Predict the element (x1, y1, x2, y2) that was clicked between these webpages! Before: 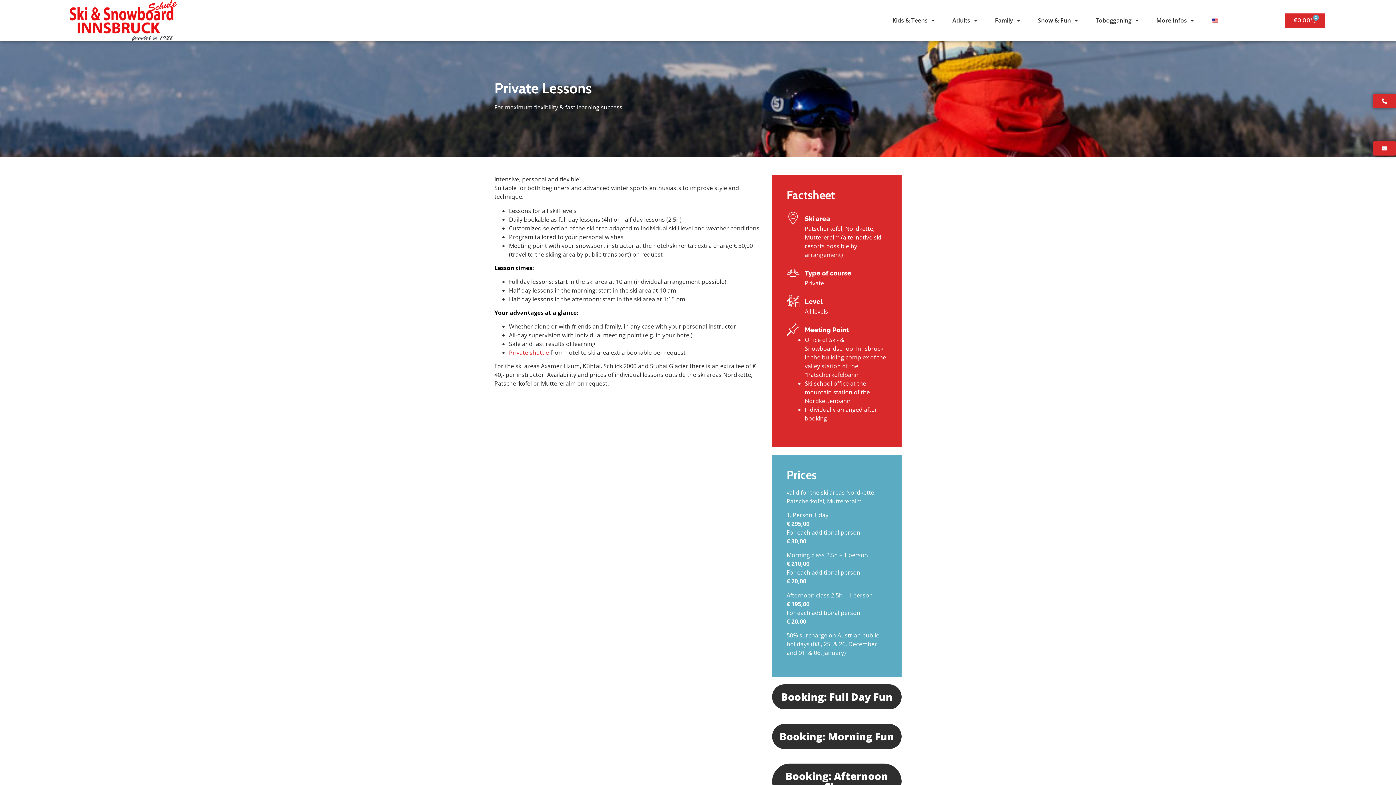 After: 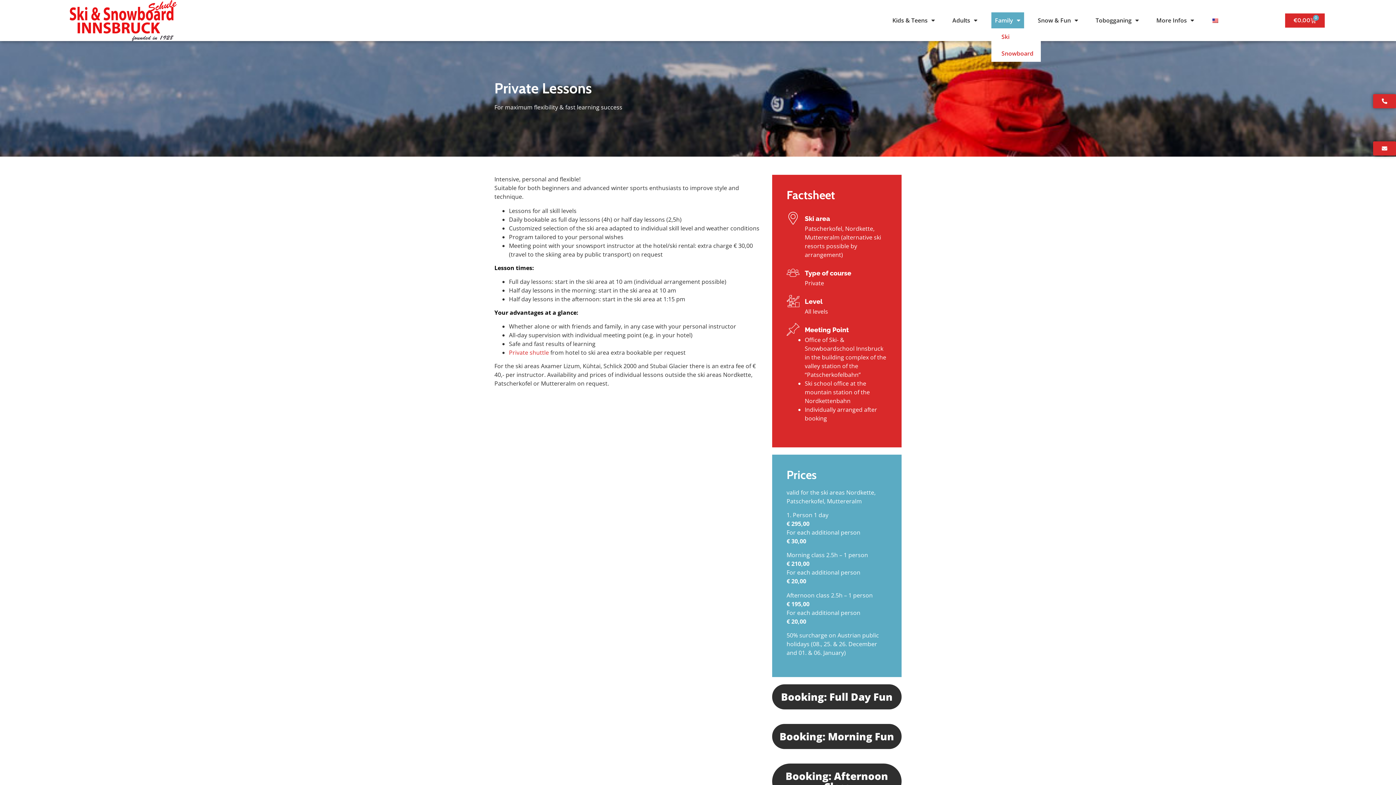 Action: bbox: (991, 12, 1024, 28) label: Family